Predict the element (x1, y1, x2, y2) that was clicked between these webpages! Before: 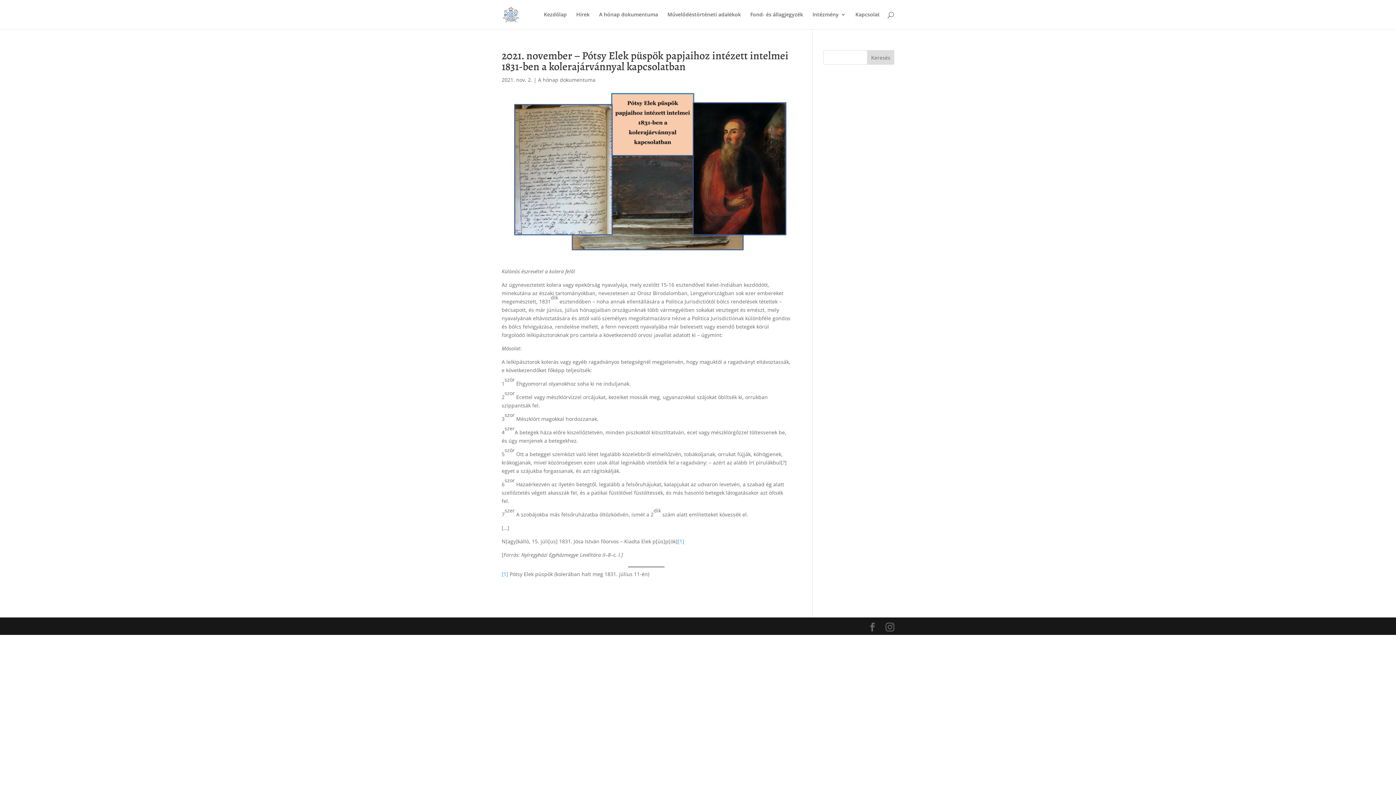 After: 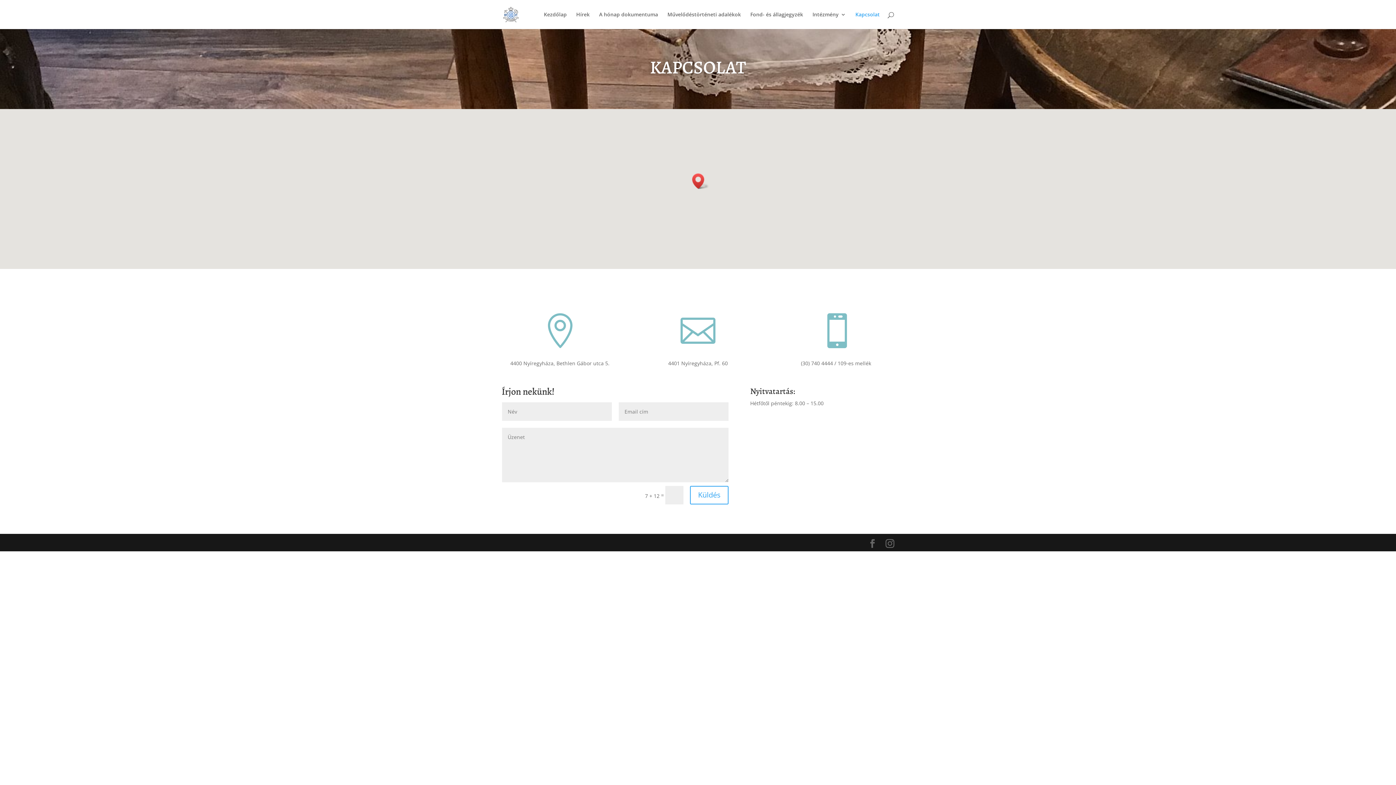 Action: label: Kapcsolat bbox: (855, 12, 880, 29)